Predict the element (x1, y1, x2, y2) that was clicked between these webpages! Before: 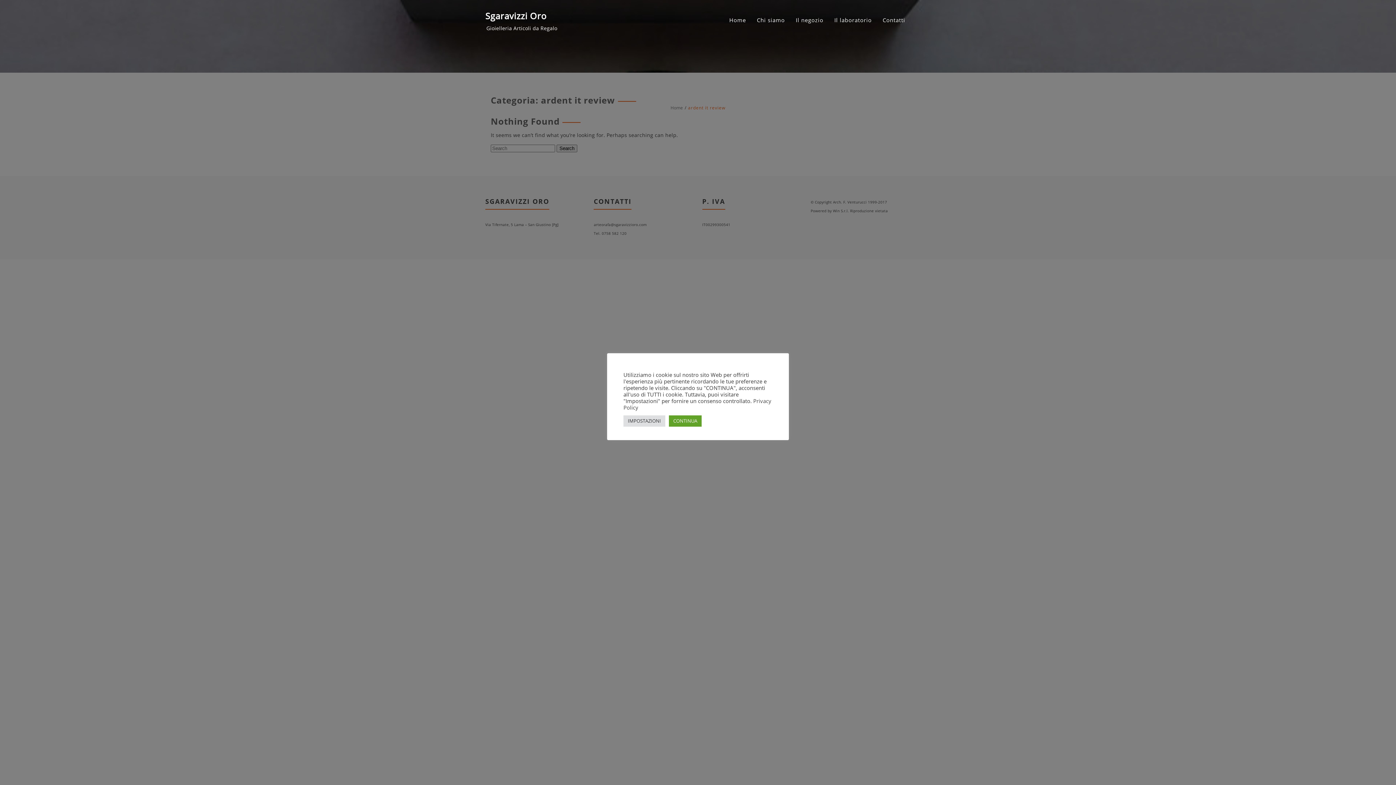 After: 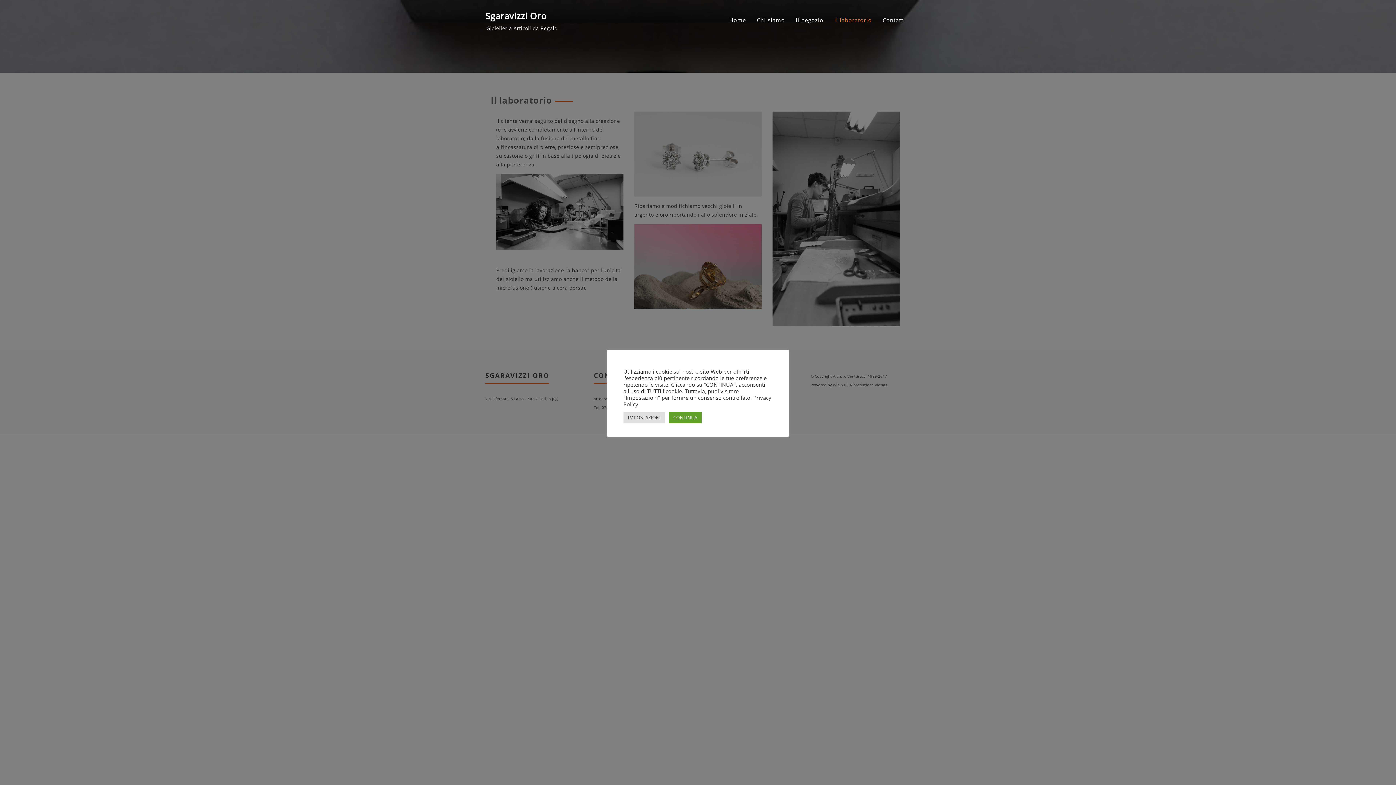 Action: label: Il laboratorio bbox: (834, 10, 872, 29)